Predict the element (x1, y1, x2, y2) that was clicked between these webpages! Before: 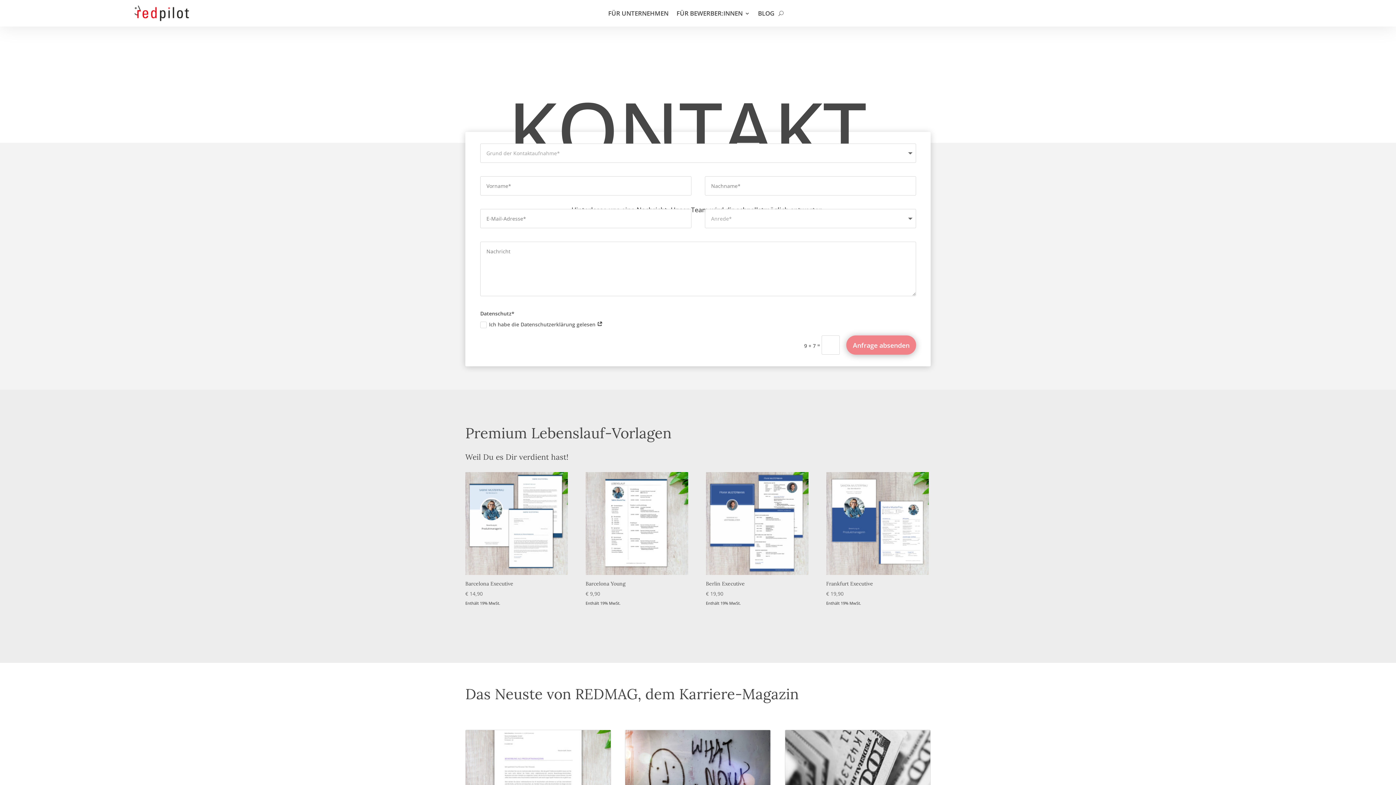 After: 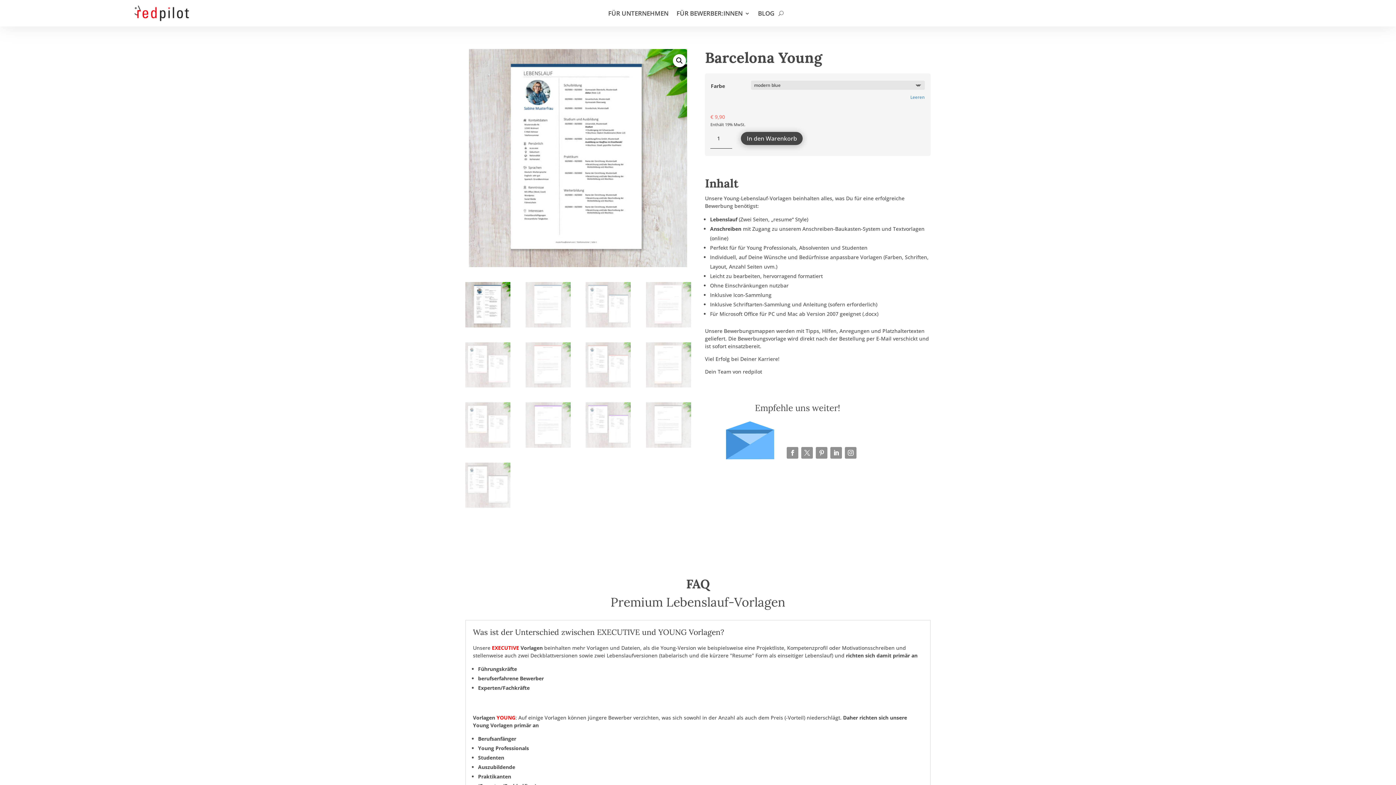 Action: label: Save
Barcelona Young bbox: (585, 472, 688, 589)